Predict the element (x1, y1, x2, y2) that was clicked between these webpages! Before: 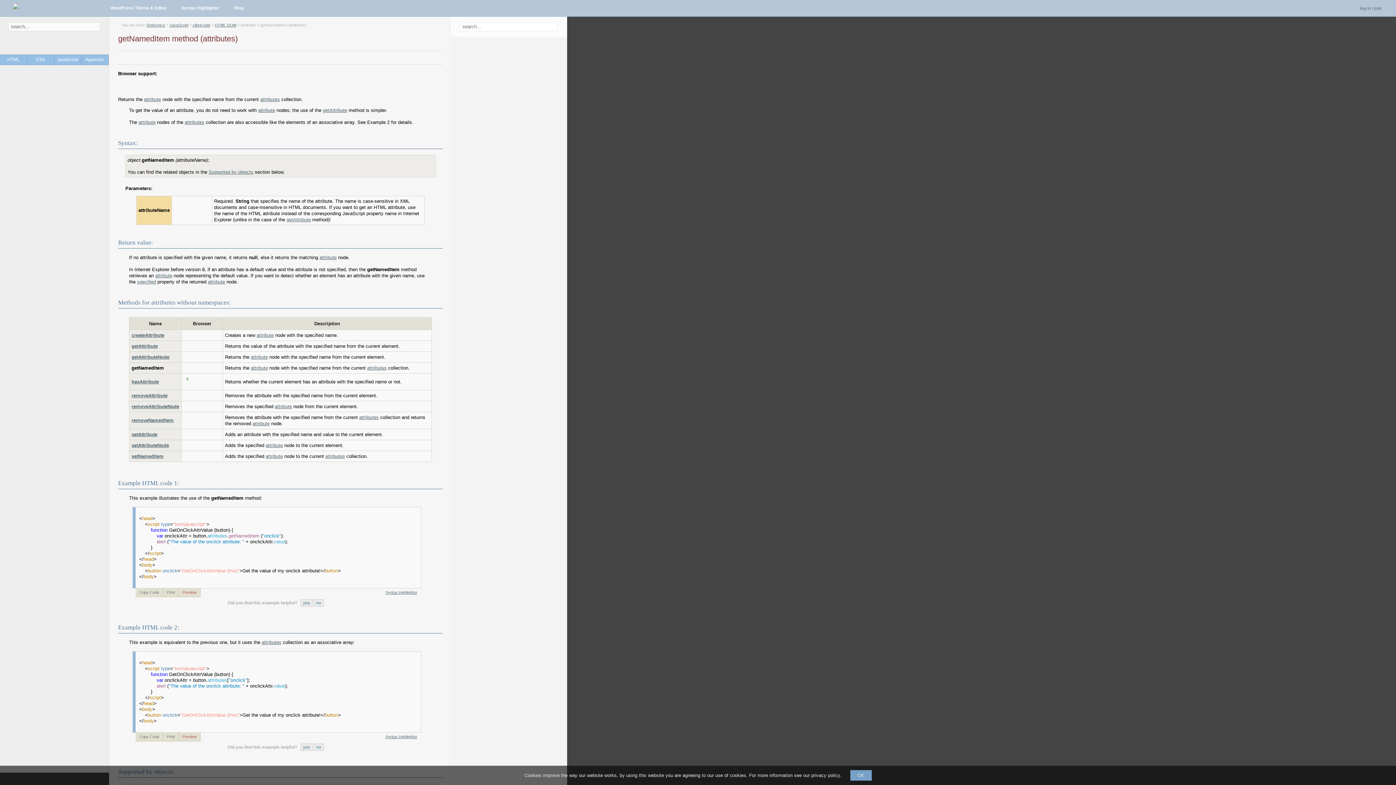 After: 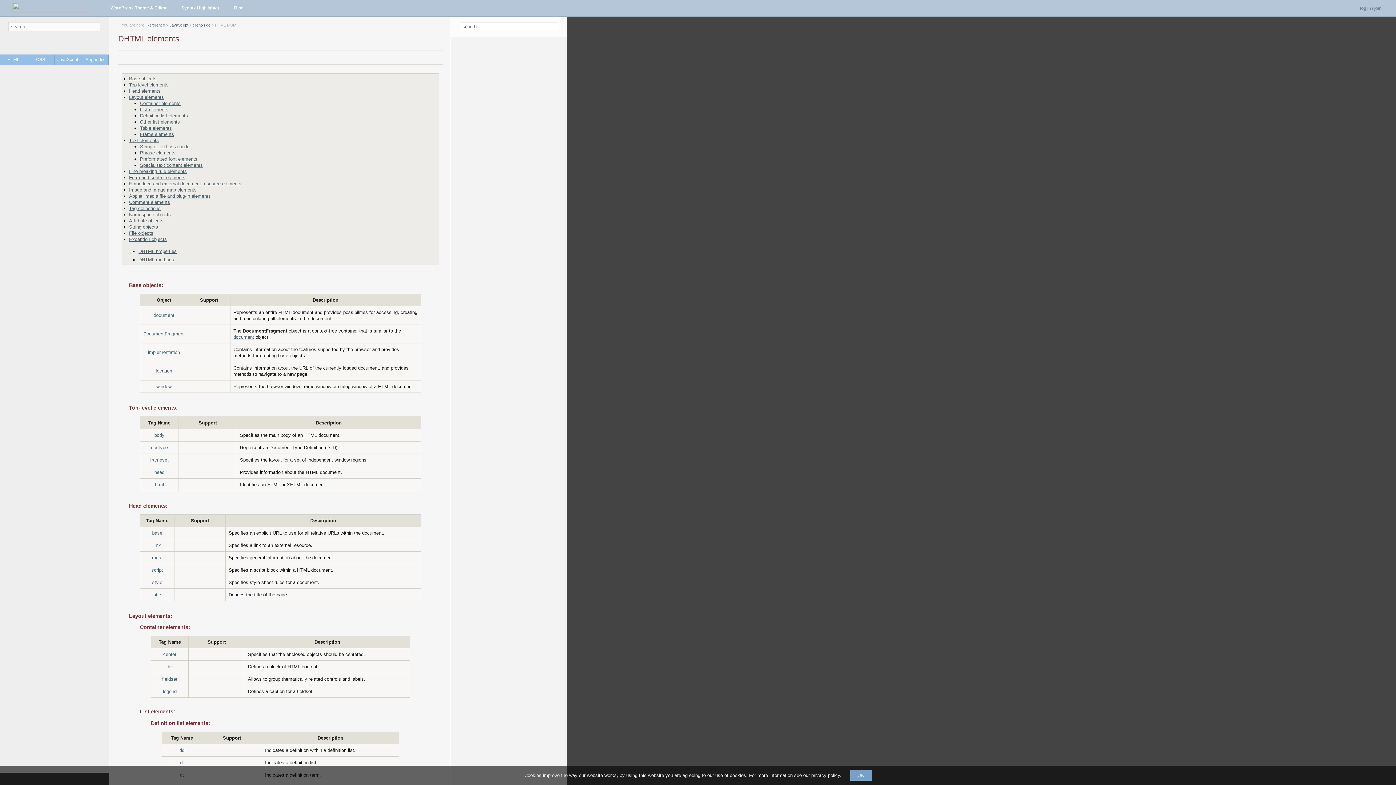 Action: bbox: (214, 22, 236, 27) label: HTML DOM